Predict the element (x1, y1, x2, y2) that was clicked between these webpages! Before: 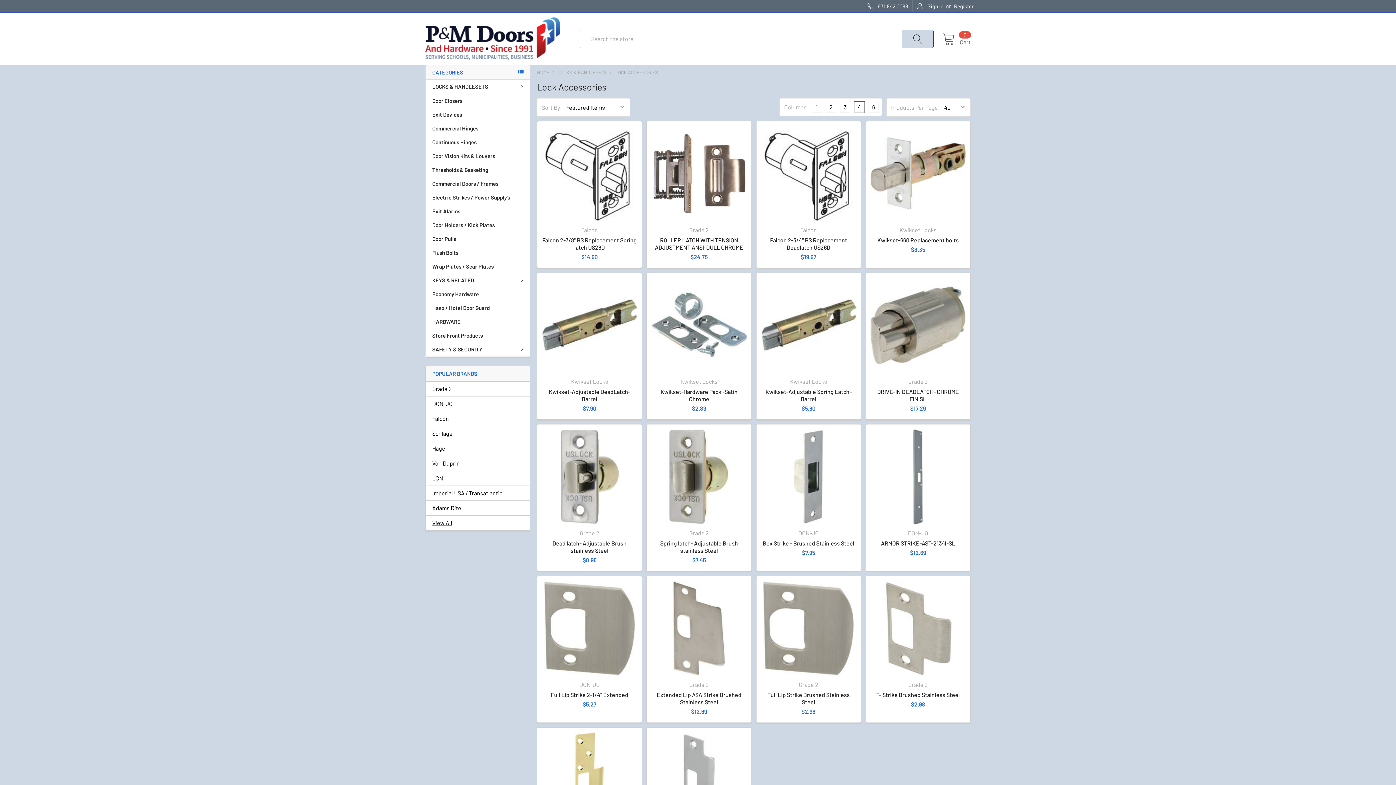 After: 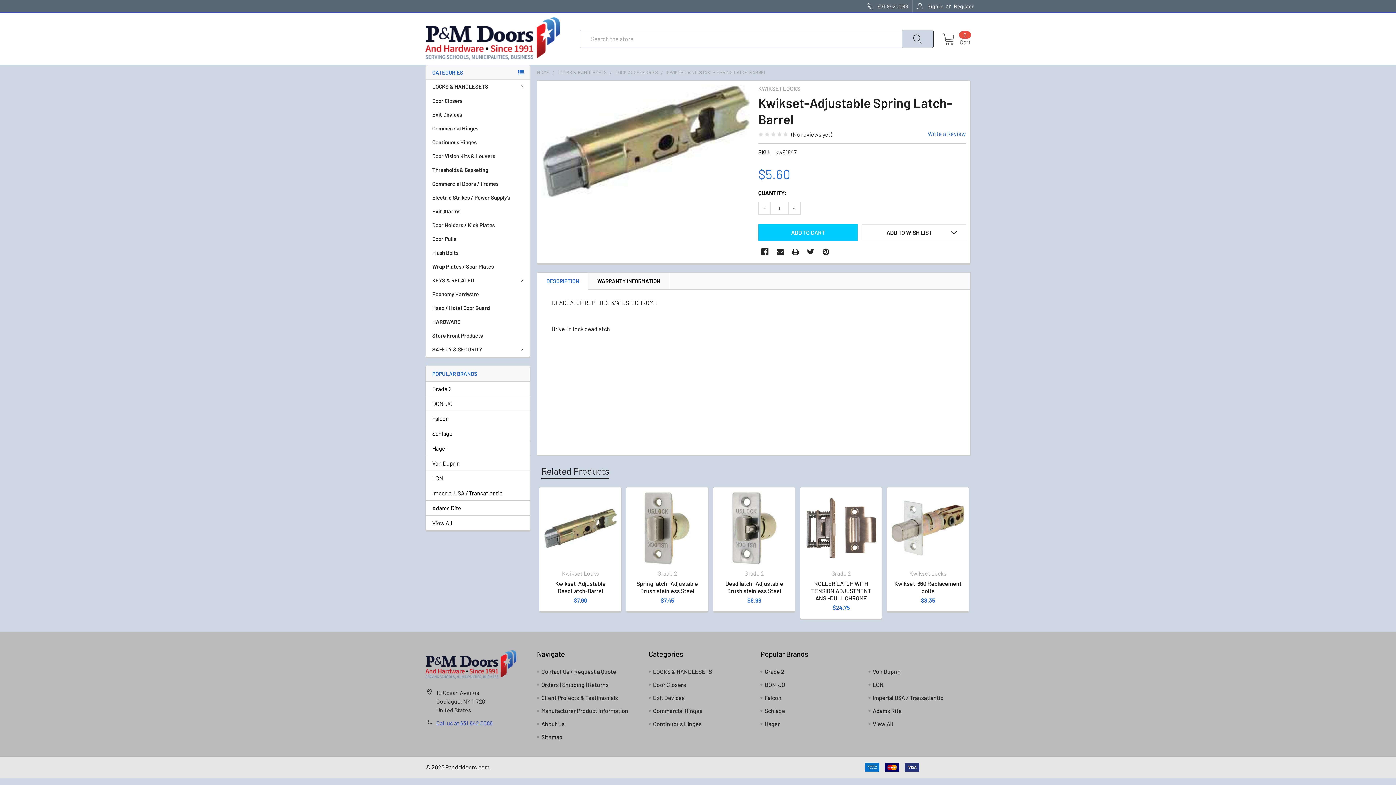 Action: label: Kwikset-Adjustable Spring Latch-Barrel bbox: (765, 388, 851, 402)